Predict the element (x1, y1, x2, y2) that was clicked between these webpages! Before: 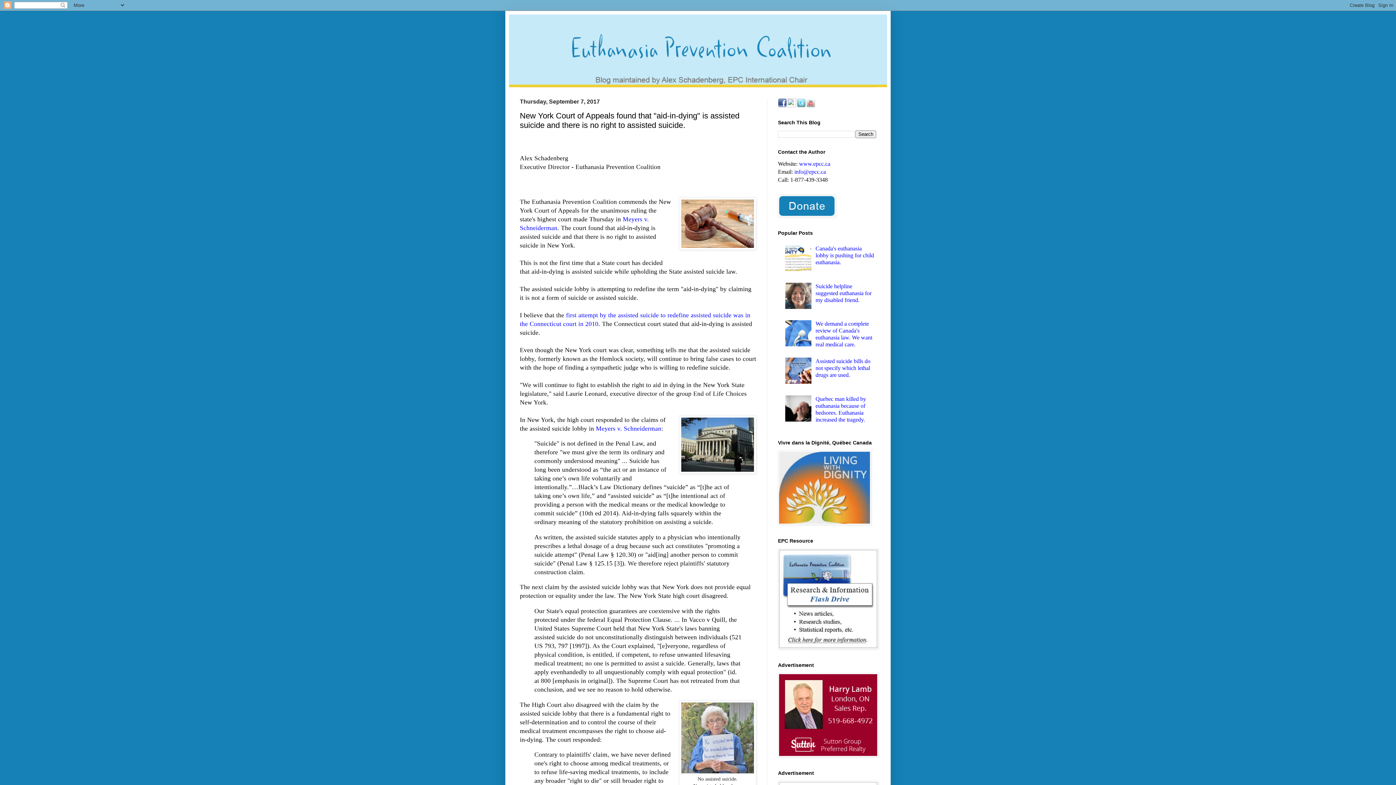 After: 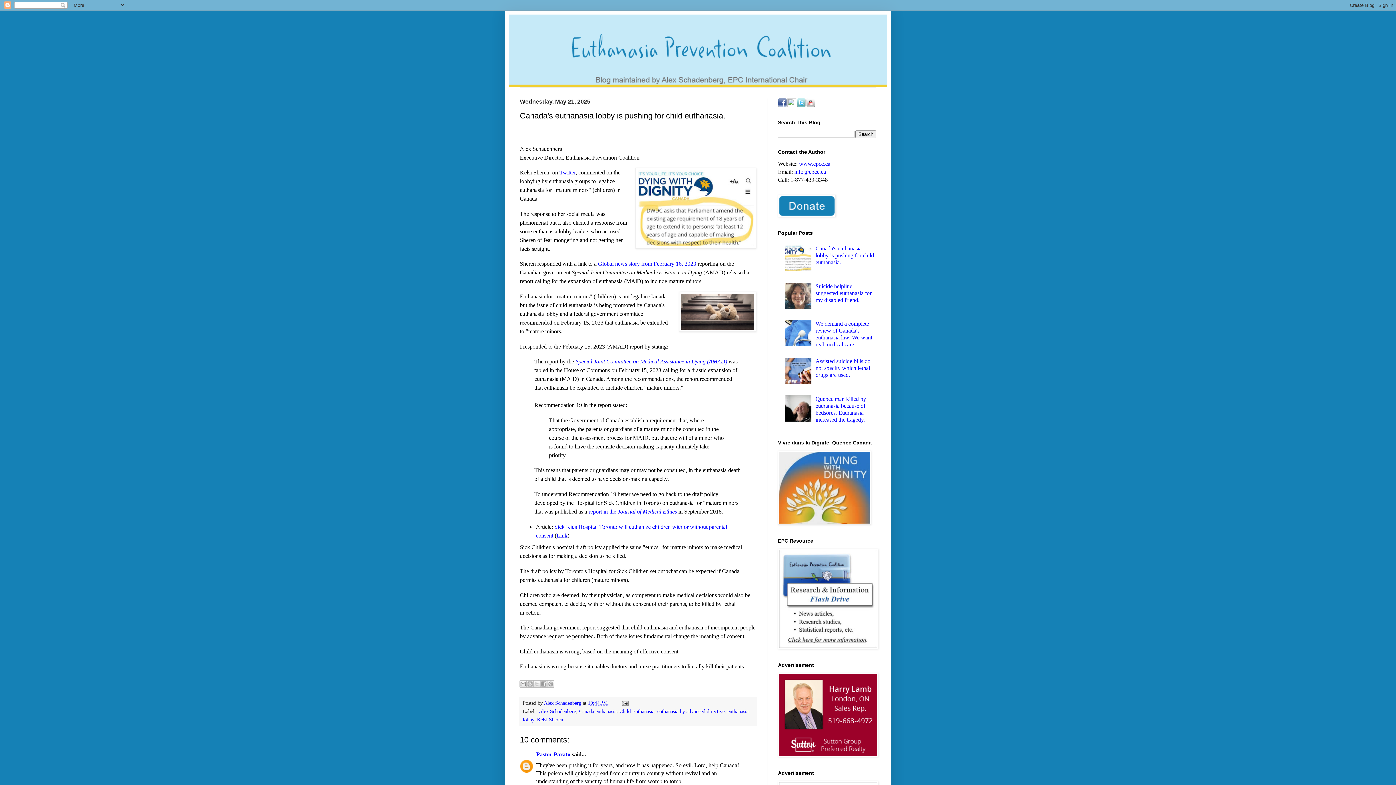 Action: bbox: (815, 245, 874, 265) label: Canada's euthanasia lobby is pushing for child euthanasia.